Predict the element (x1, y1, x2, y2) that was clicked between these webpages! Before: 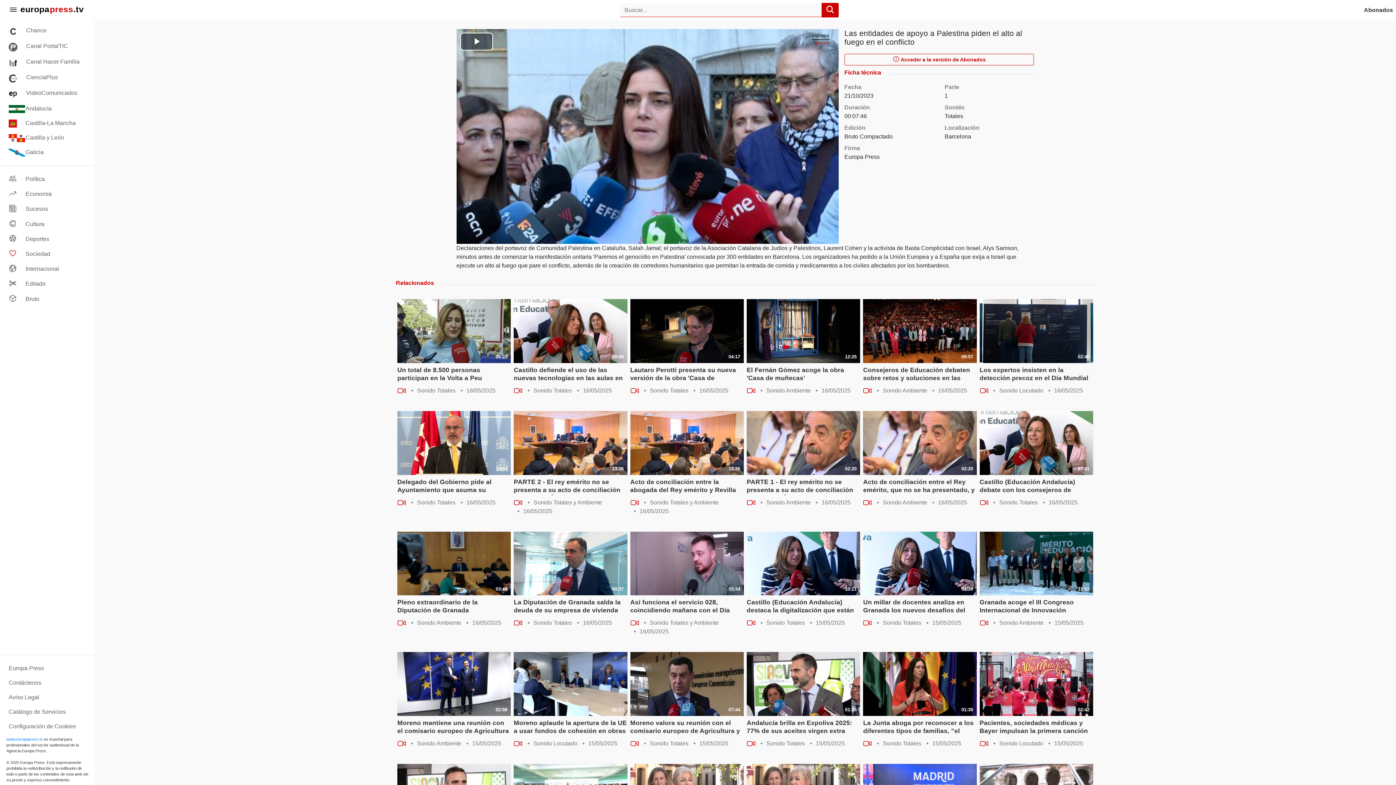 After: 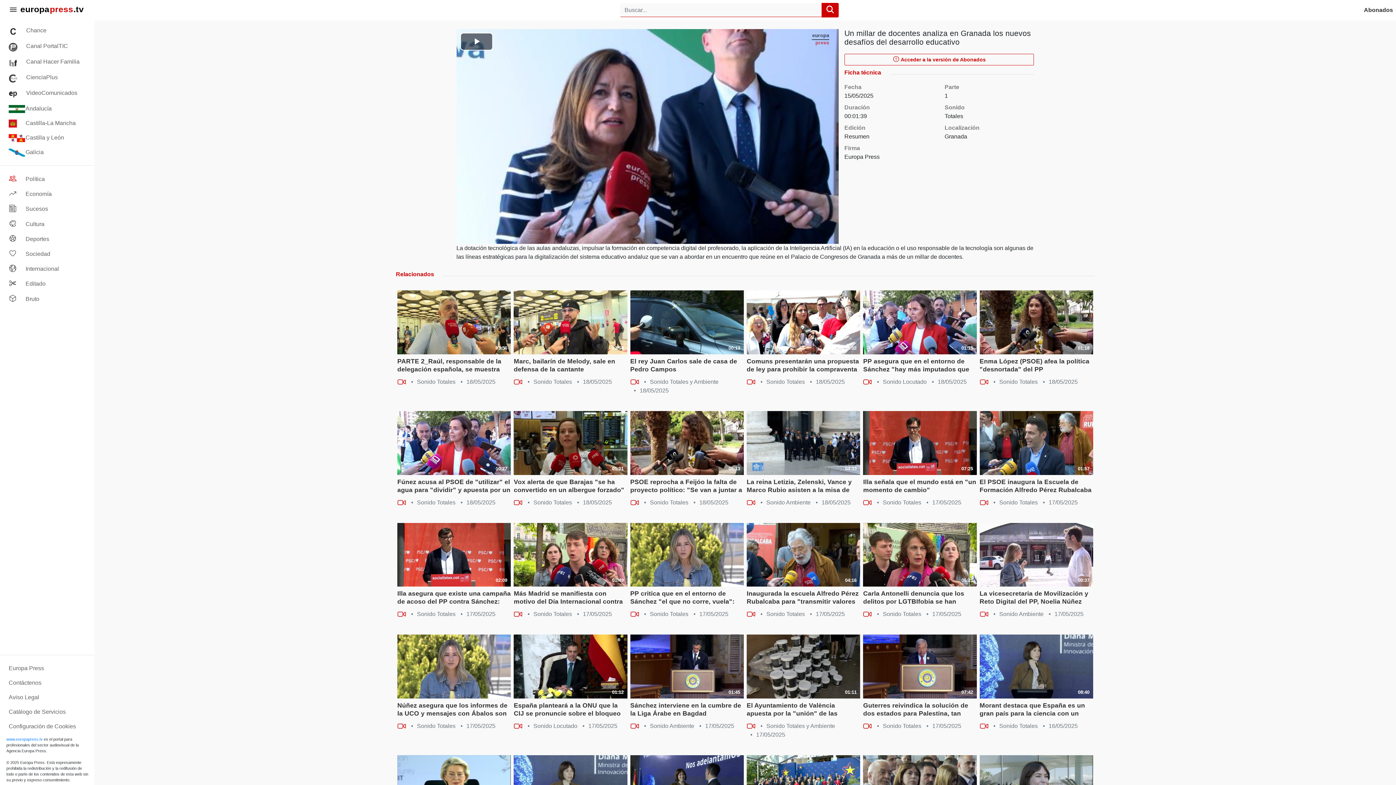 Action: label: Un millar de docentes analiza en Granada los nuevos desafíos del desarrollo educativo bbox: (863, 598, 976, 616)